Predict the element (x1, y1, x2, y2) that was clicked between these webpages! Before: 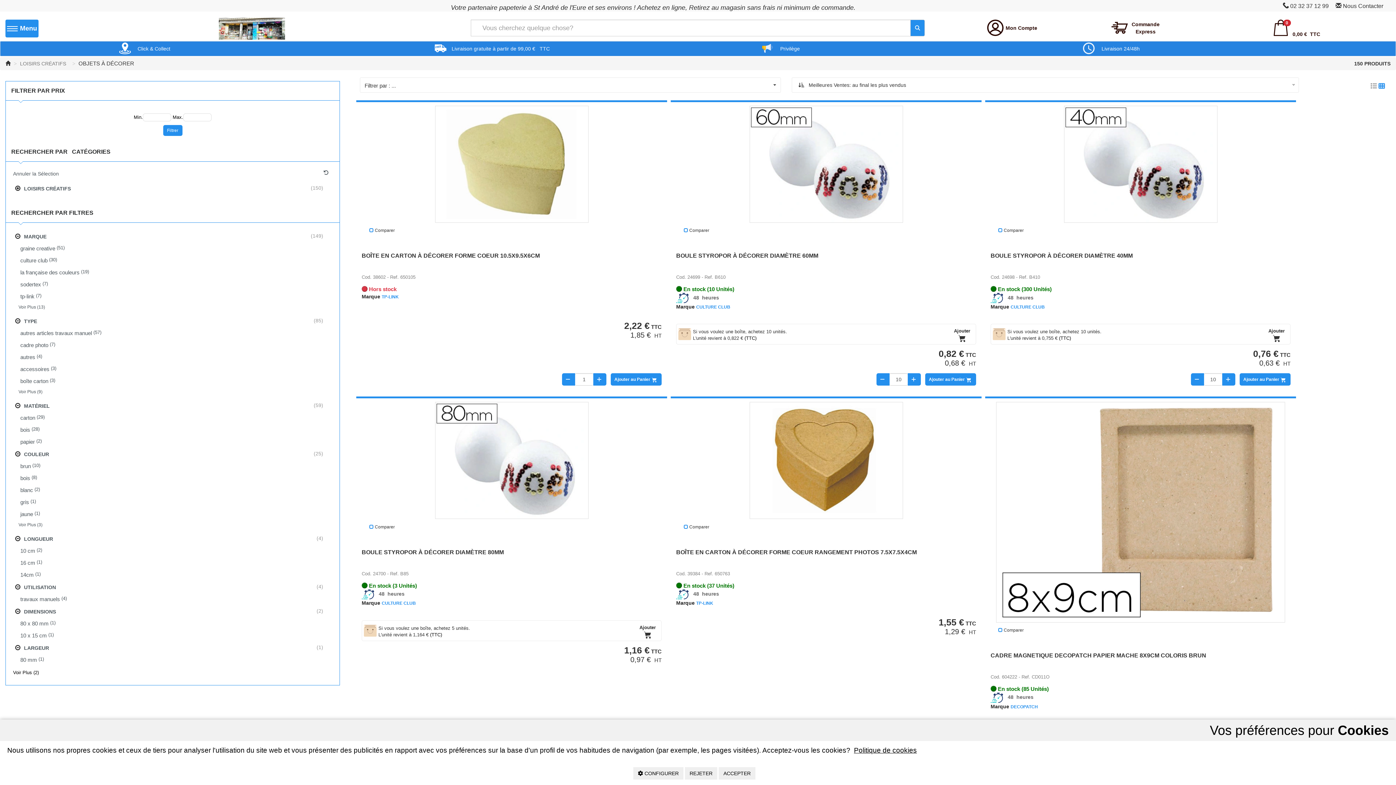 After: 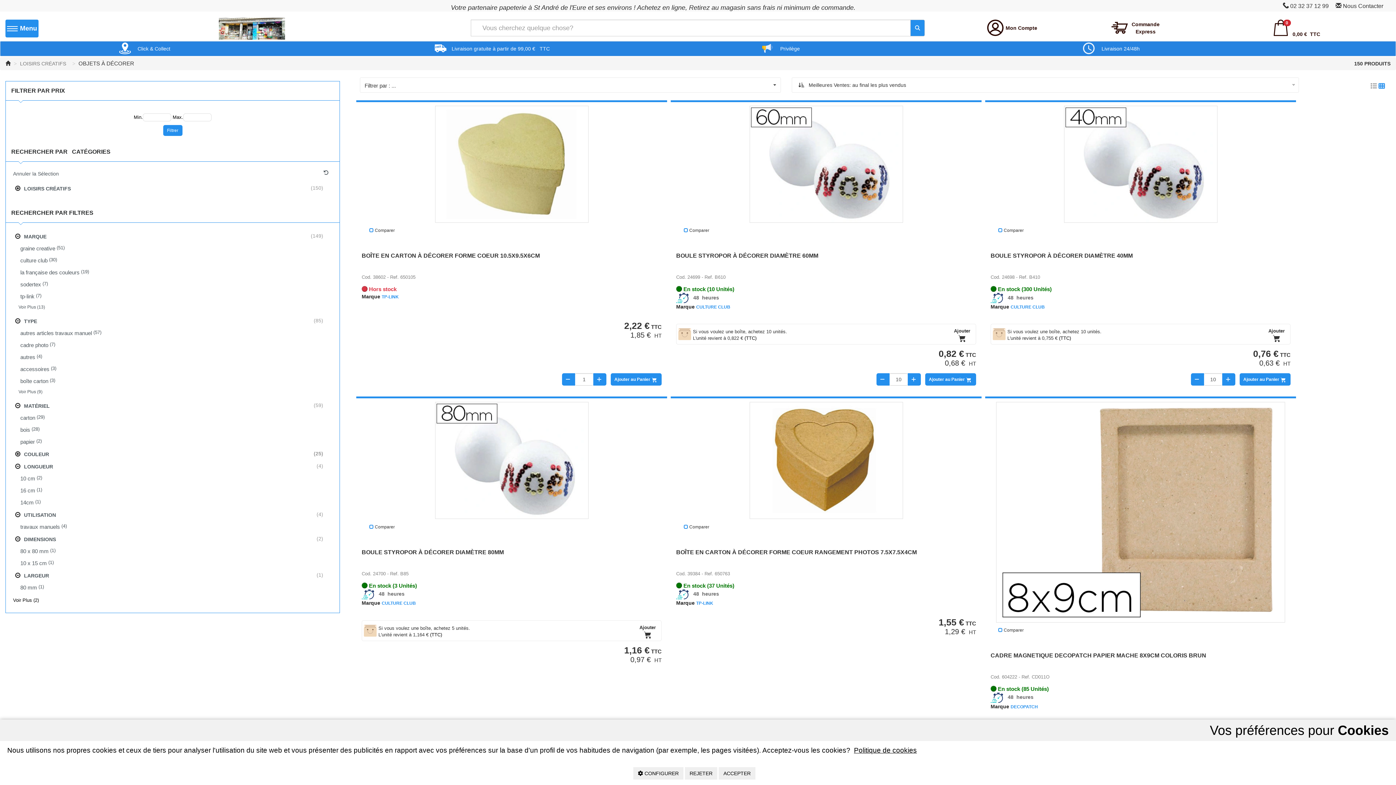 Action: bbox: (11, 448, 334, 460) label: COULEUR
 (25)